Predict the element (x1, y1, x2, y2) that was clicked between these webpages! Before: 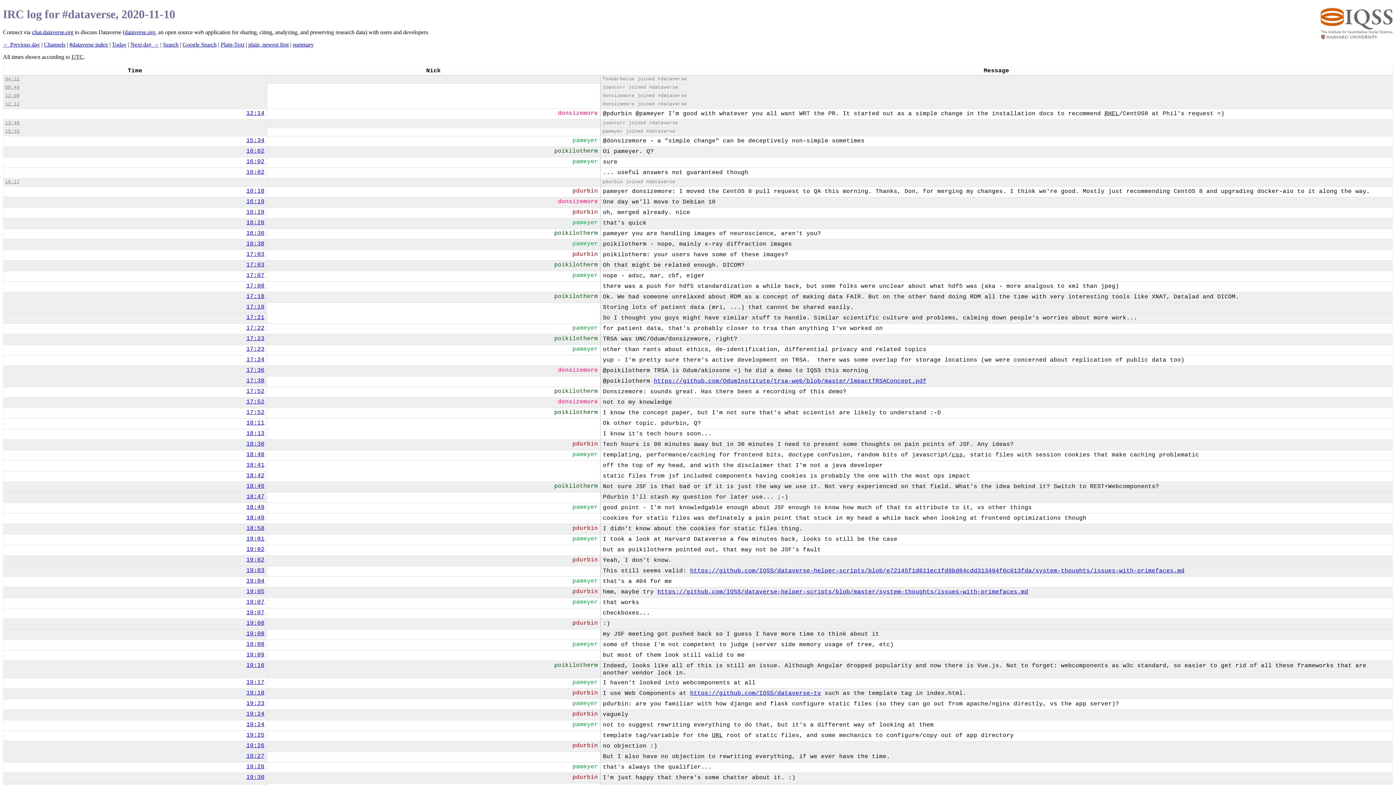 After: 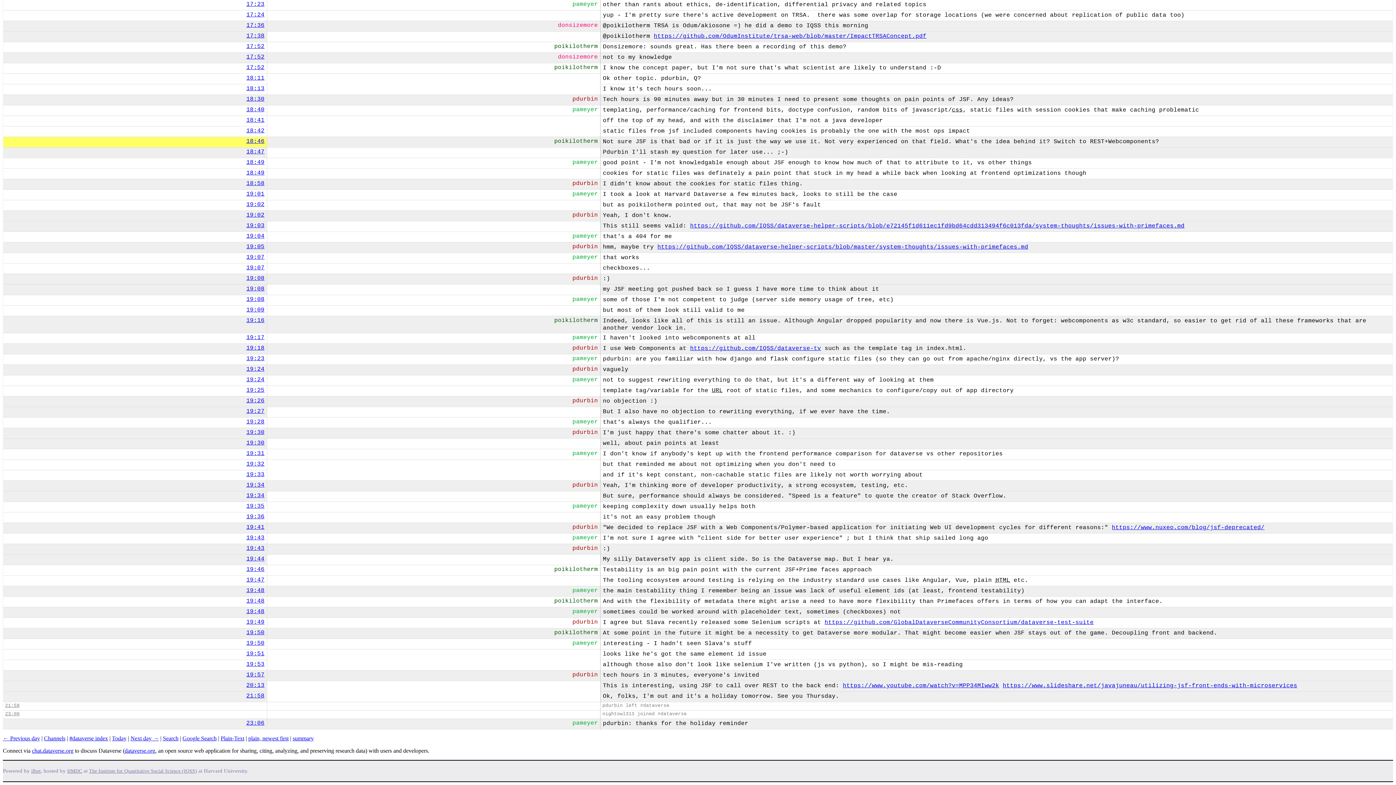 Action: bbox: (246, 483, 264, 489) label: 18:46